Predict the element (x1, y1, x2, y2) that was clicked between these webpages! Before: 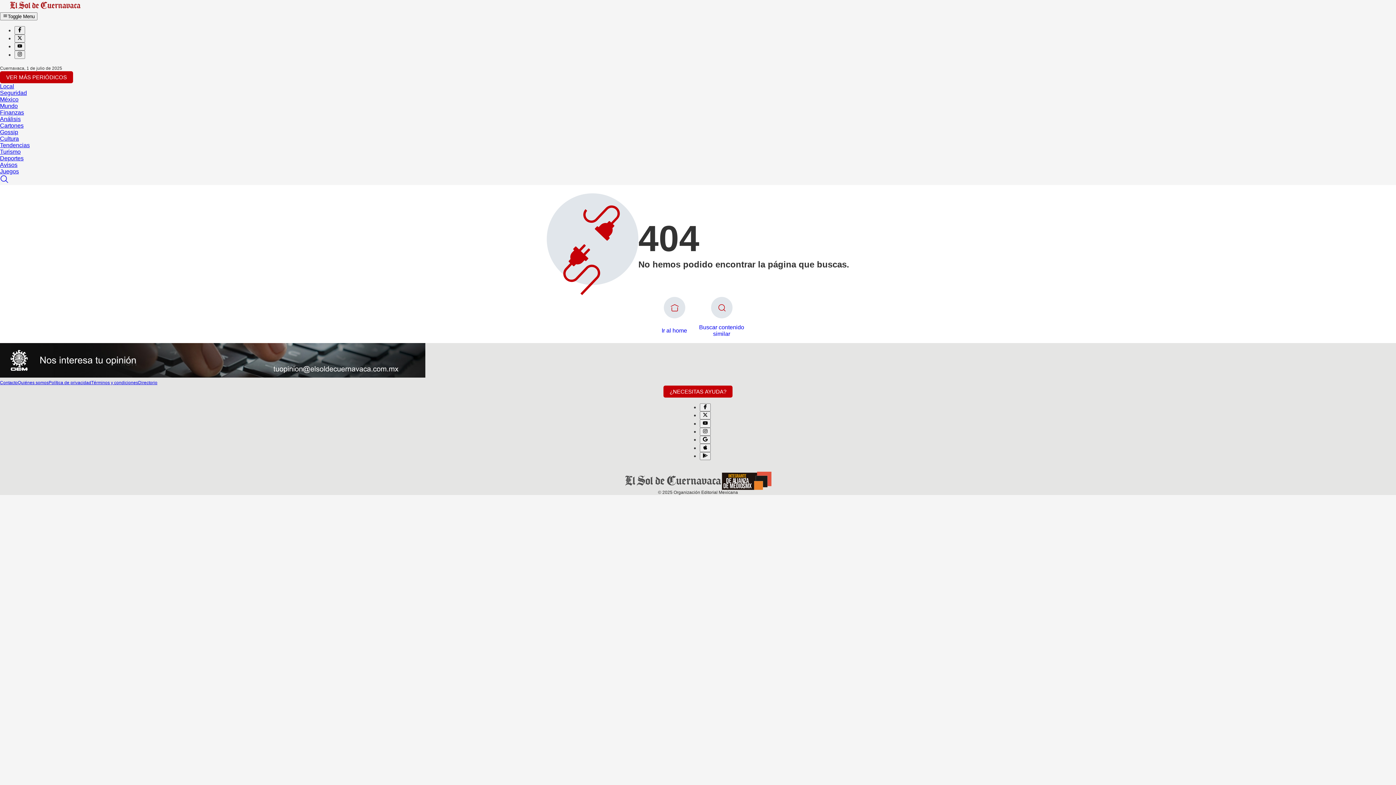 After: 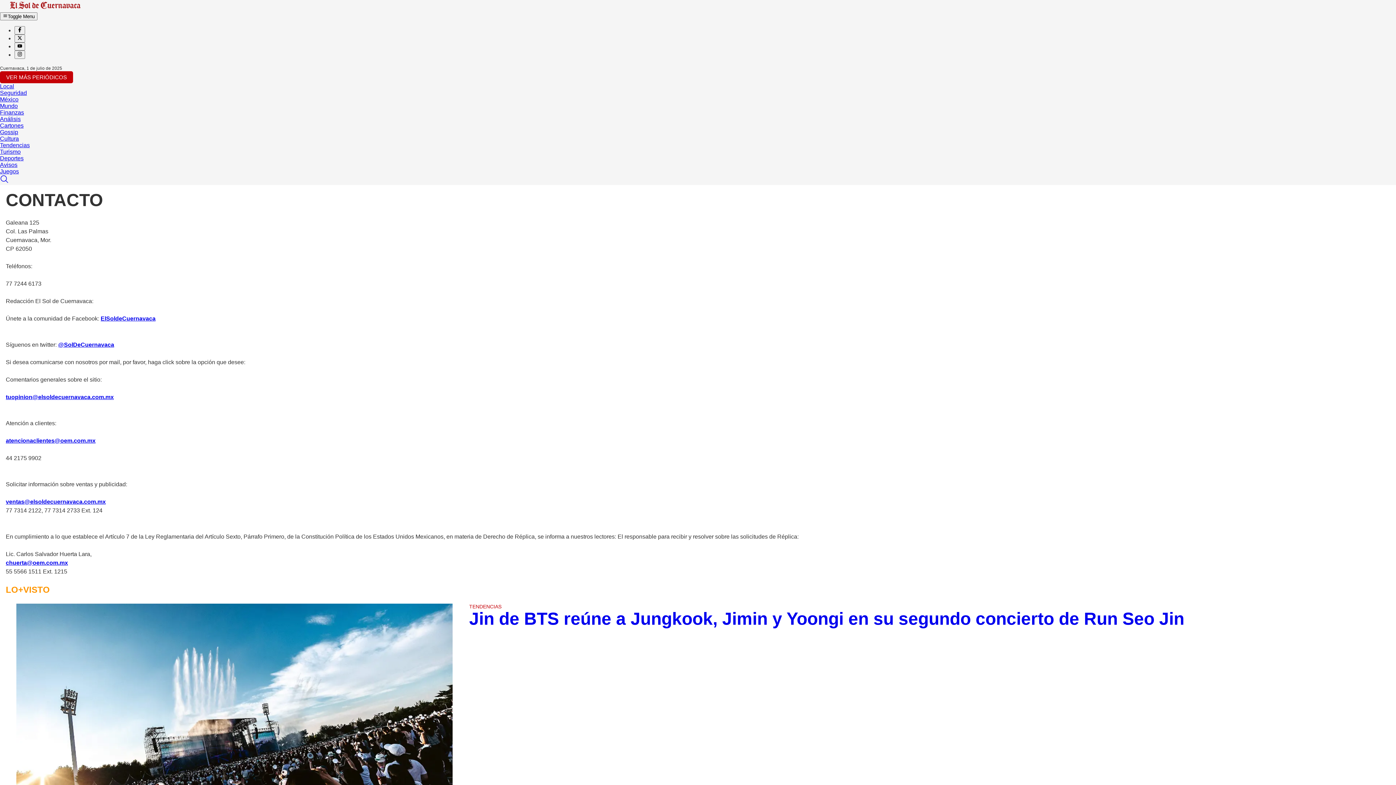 Action: bbox: (0, 379, 17, 385) label: Contacto